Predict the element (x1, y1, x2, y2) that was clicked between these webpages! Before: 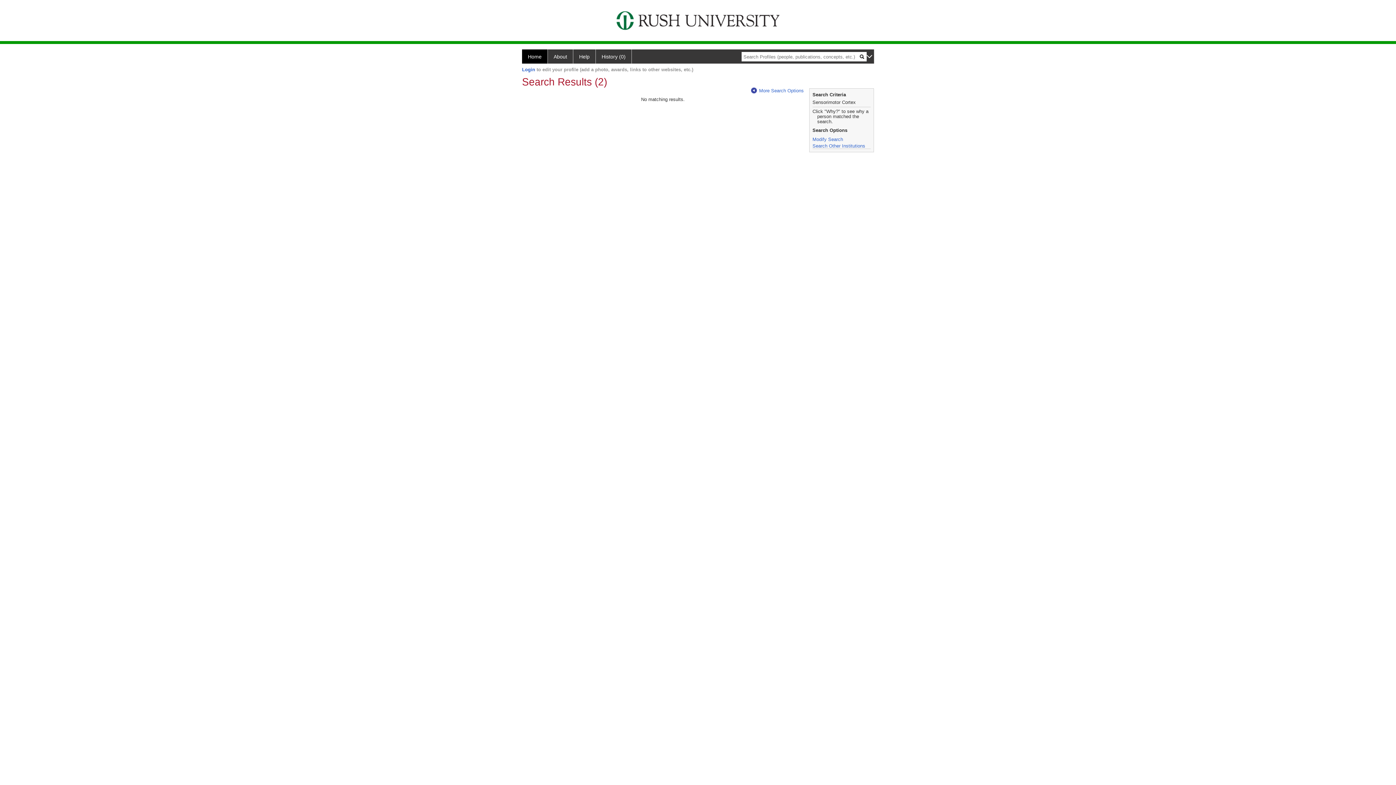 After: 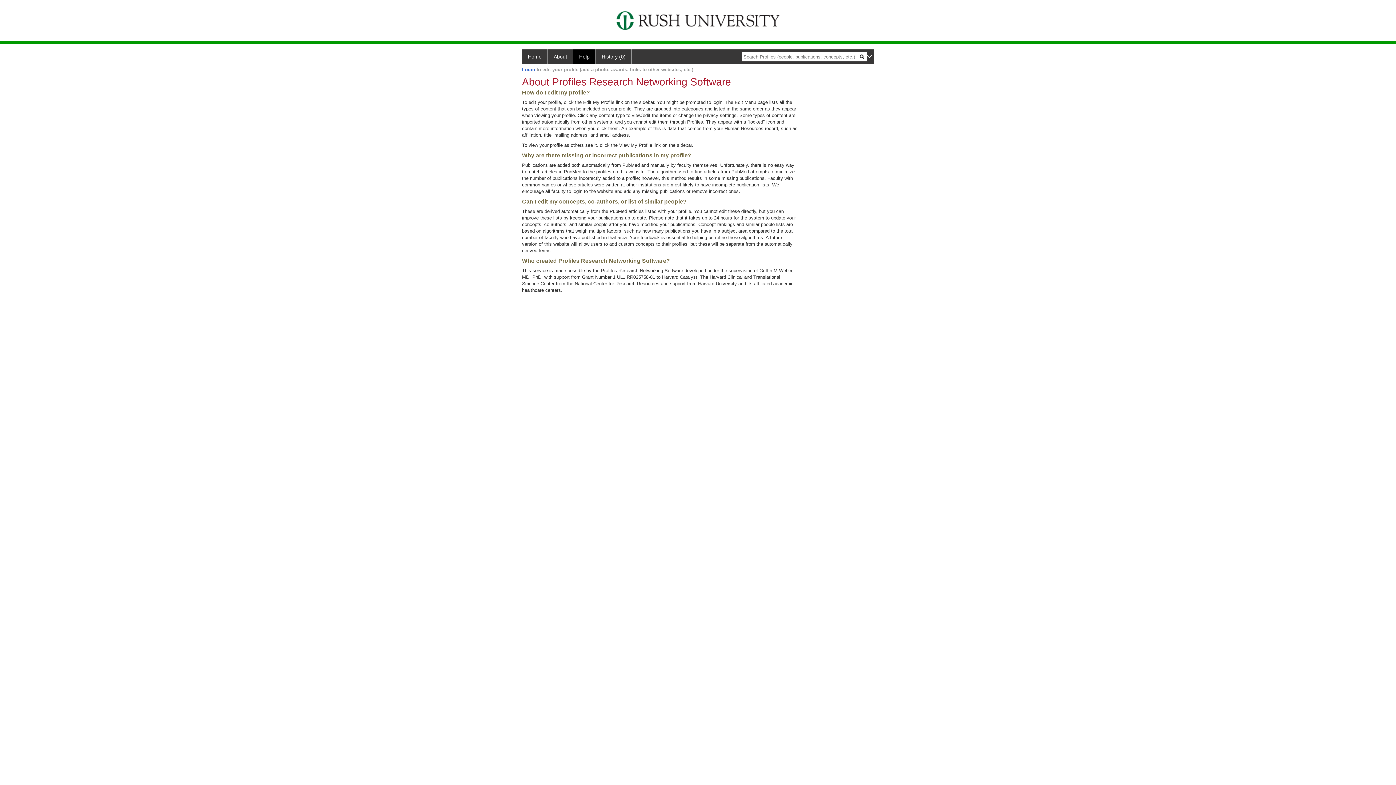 Action: label: Help bbox: (573, 49, 596, 63)